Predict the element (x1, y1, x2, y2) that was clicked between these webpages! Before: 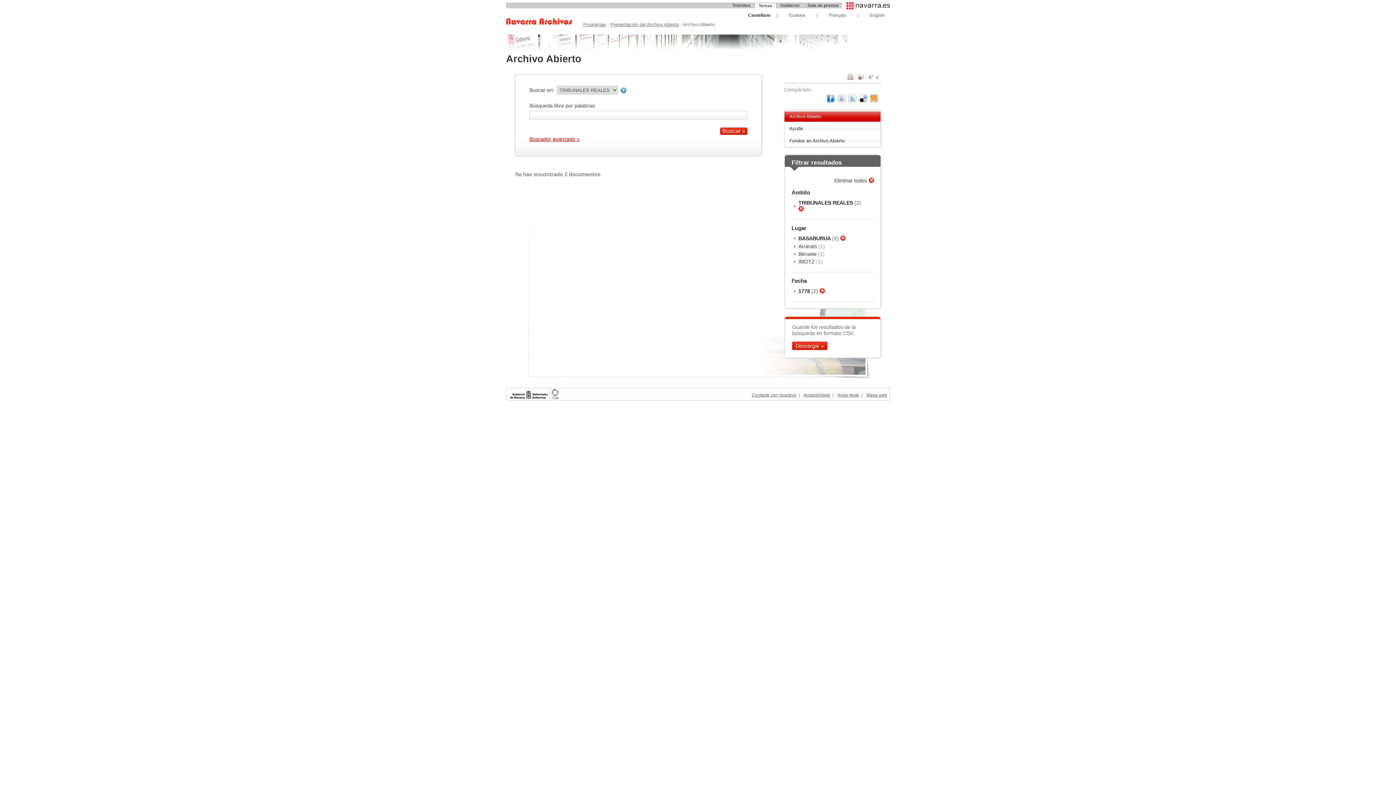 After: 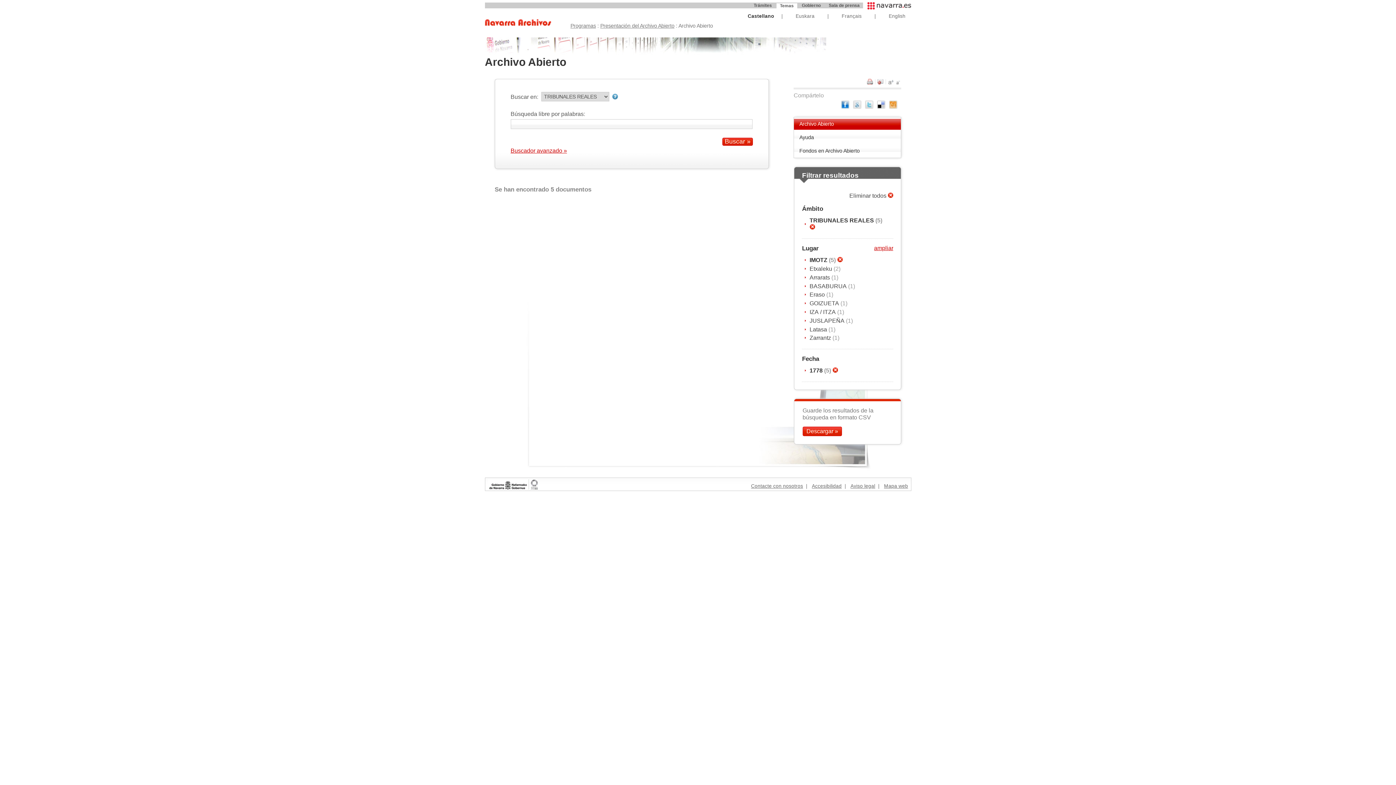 Action: bbox: (798, 258, 816, 264) label: IMOTZ 